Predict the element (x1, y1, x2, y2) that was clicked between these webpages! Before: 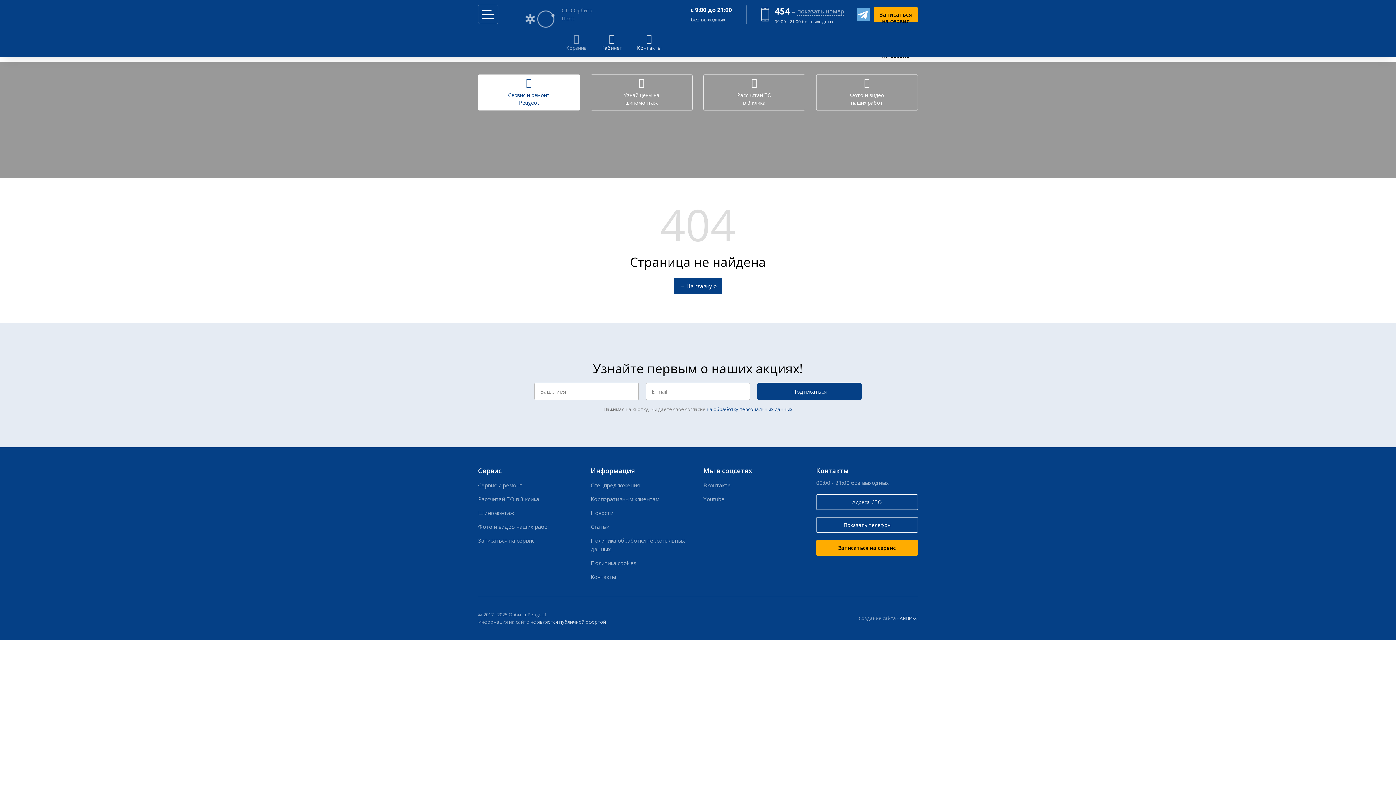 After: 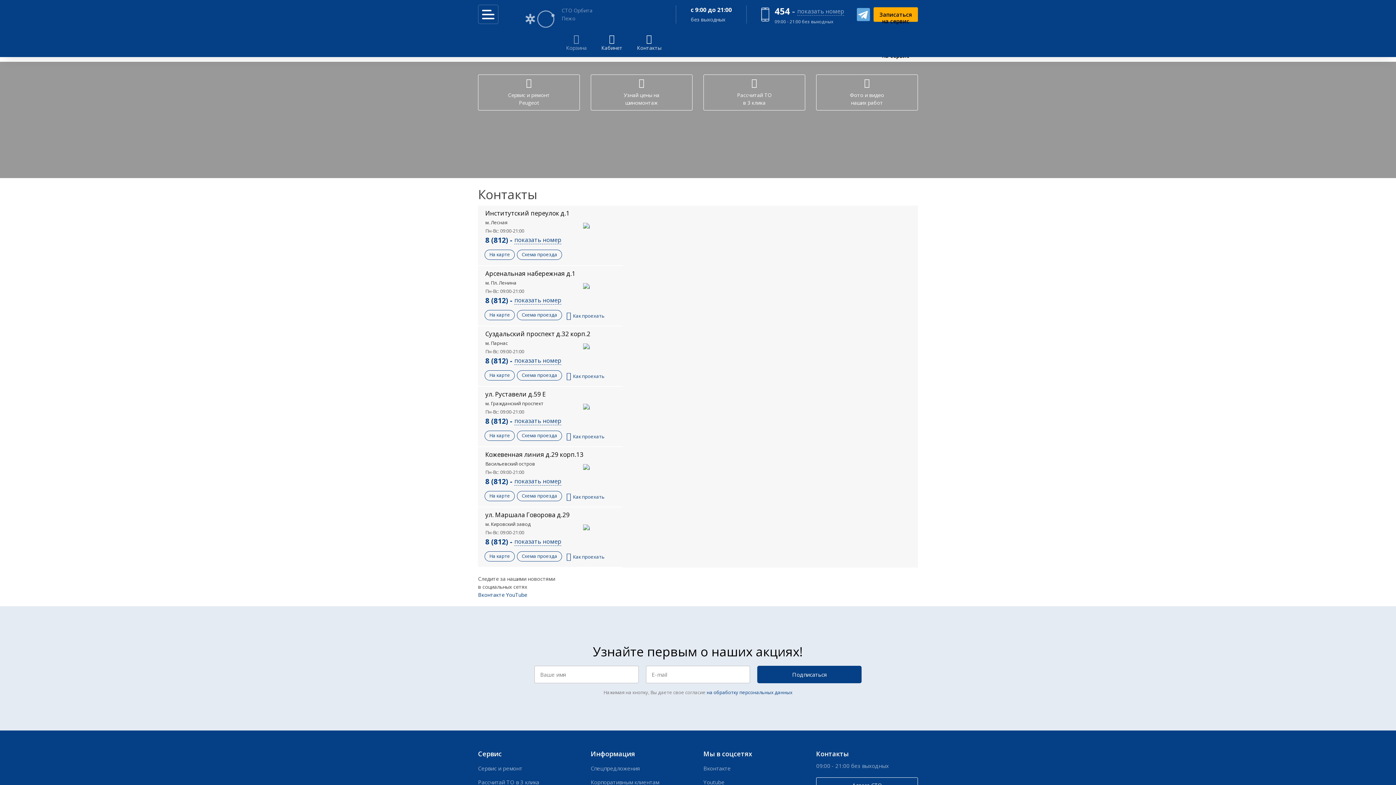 Action: label: Контакты bbox: (590, 573, 616, 580)